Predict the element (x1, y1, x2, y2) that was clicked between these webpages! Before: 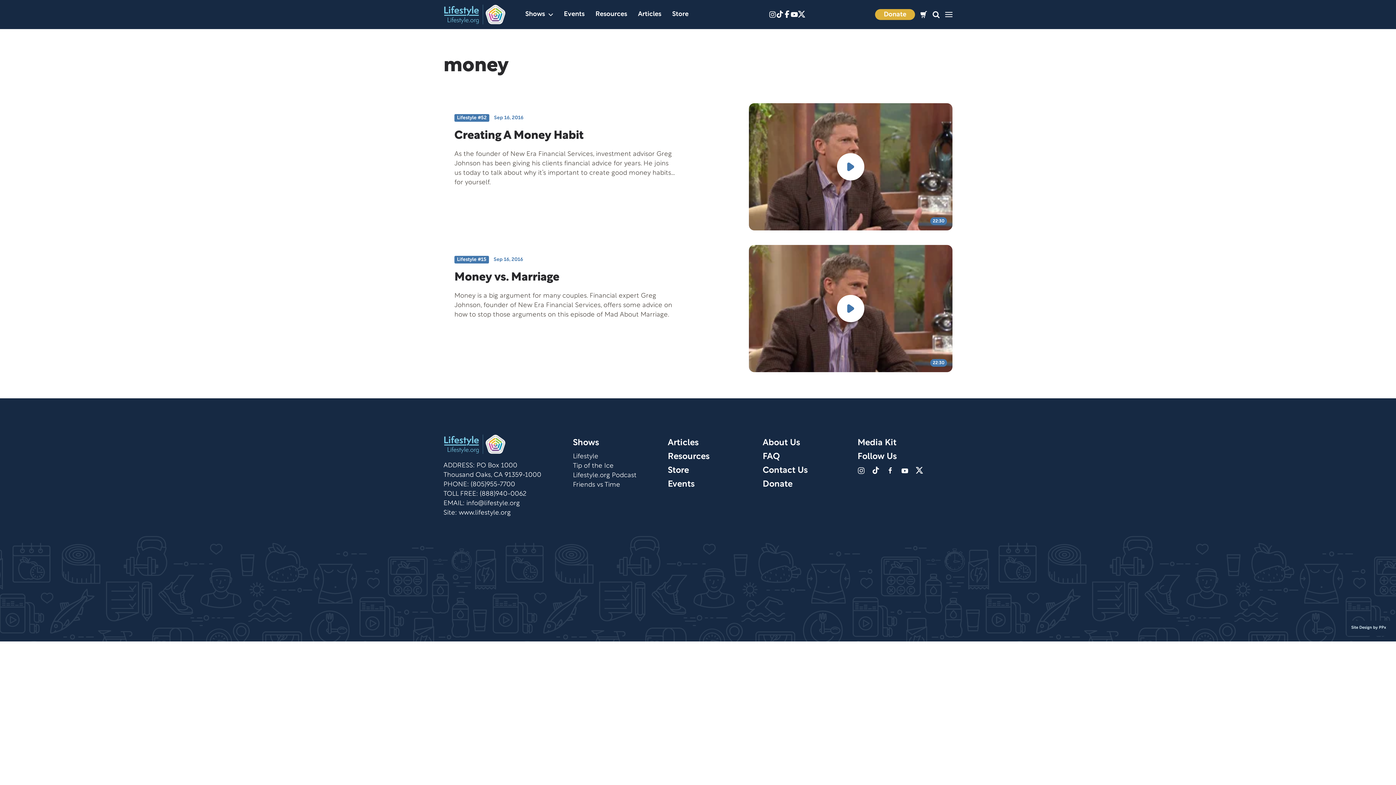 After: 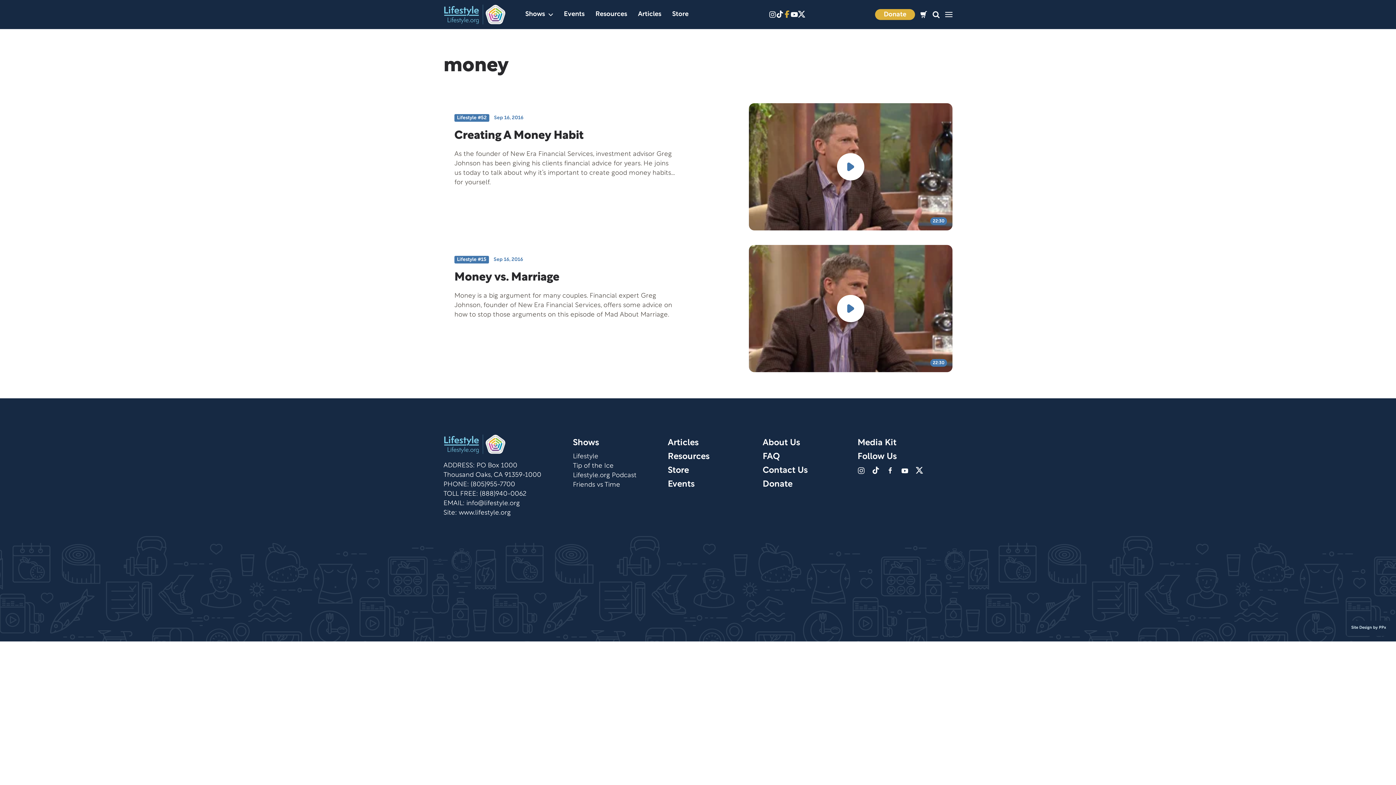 Action: bbox: (783, 9, 790, 19)